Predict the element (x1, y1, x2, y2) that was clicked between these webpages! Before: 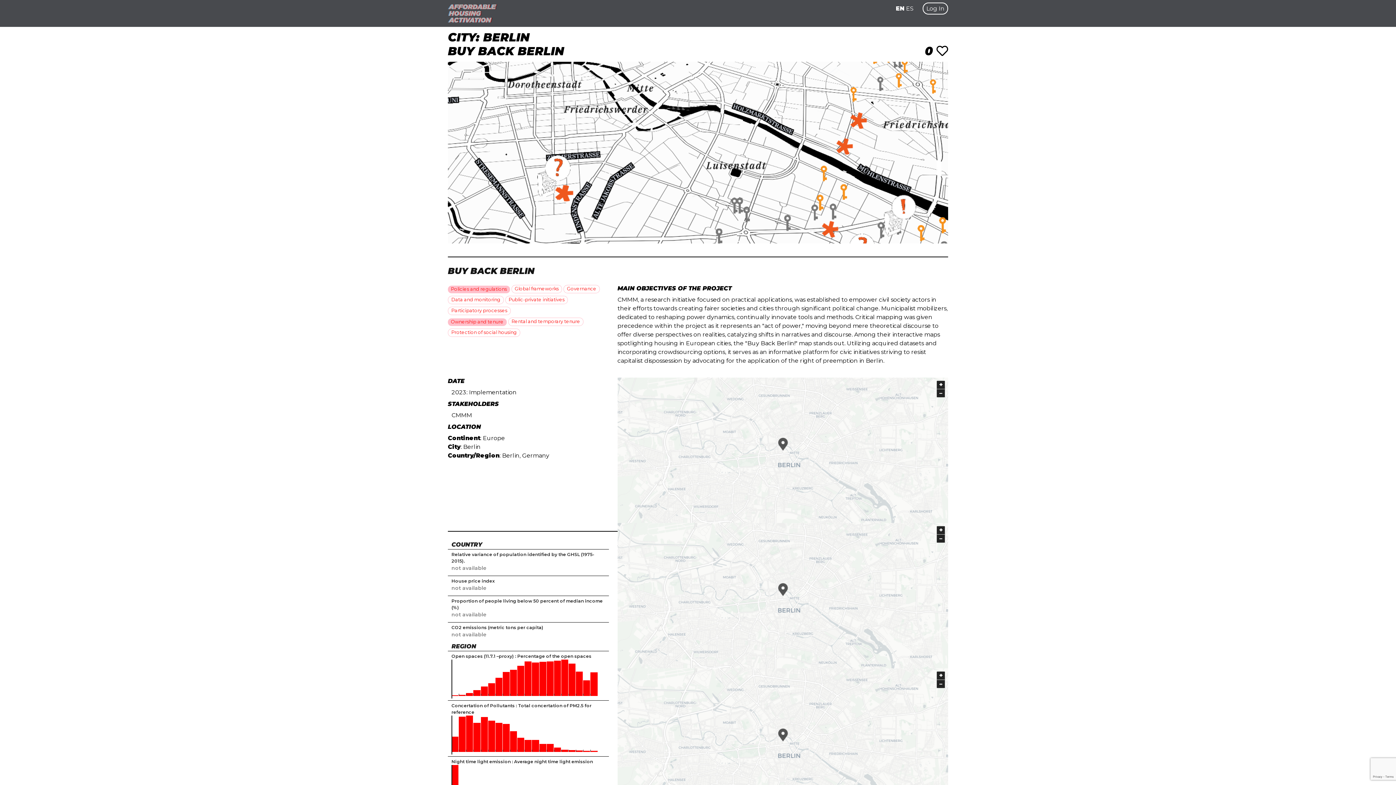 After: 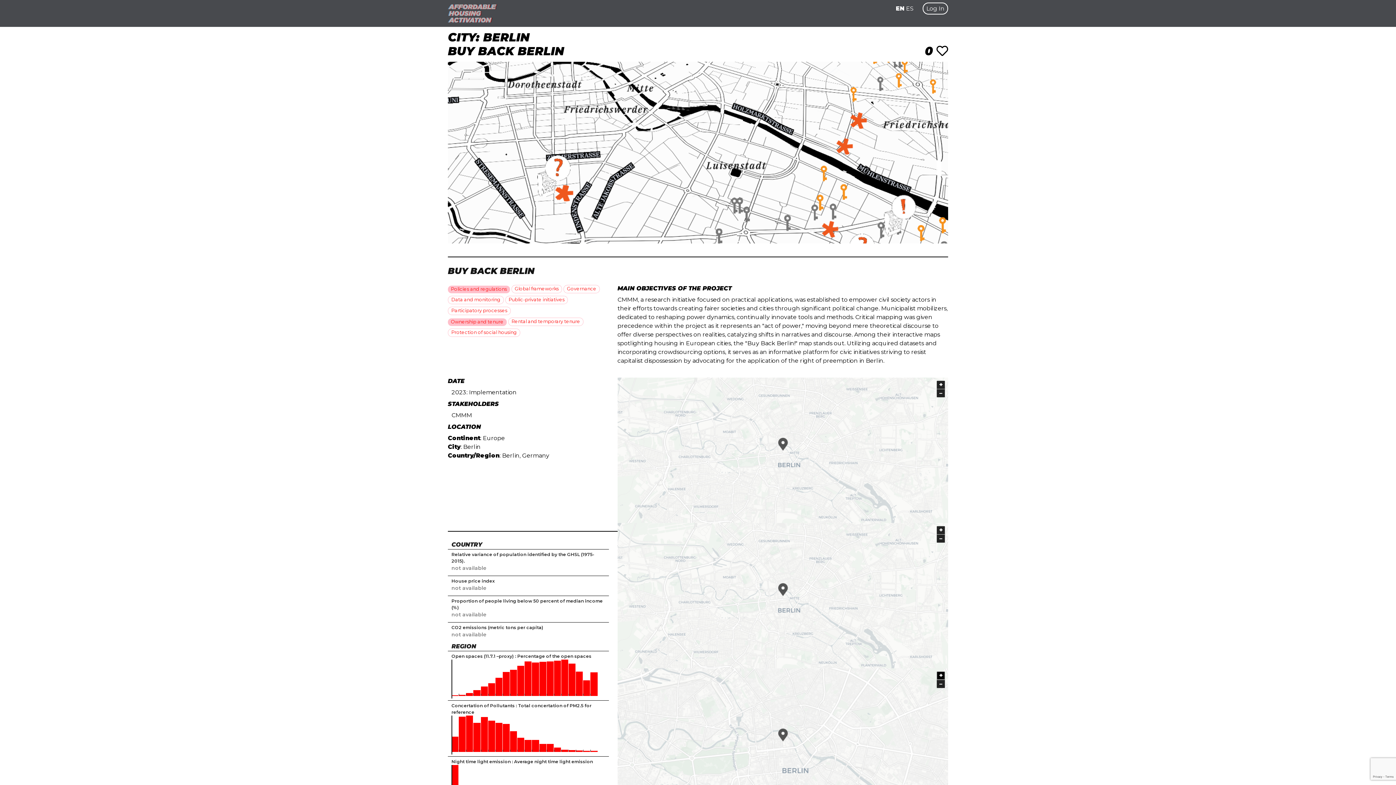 Action: label: + bbox: (937, 671, 945, 679)